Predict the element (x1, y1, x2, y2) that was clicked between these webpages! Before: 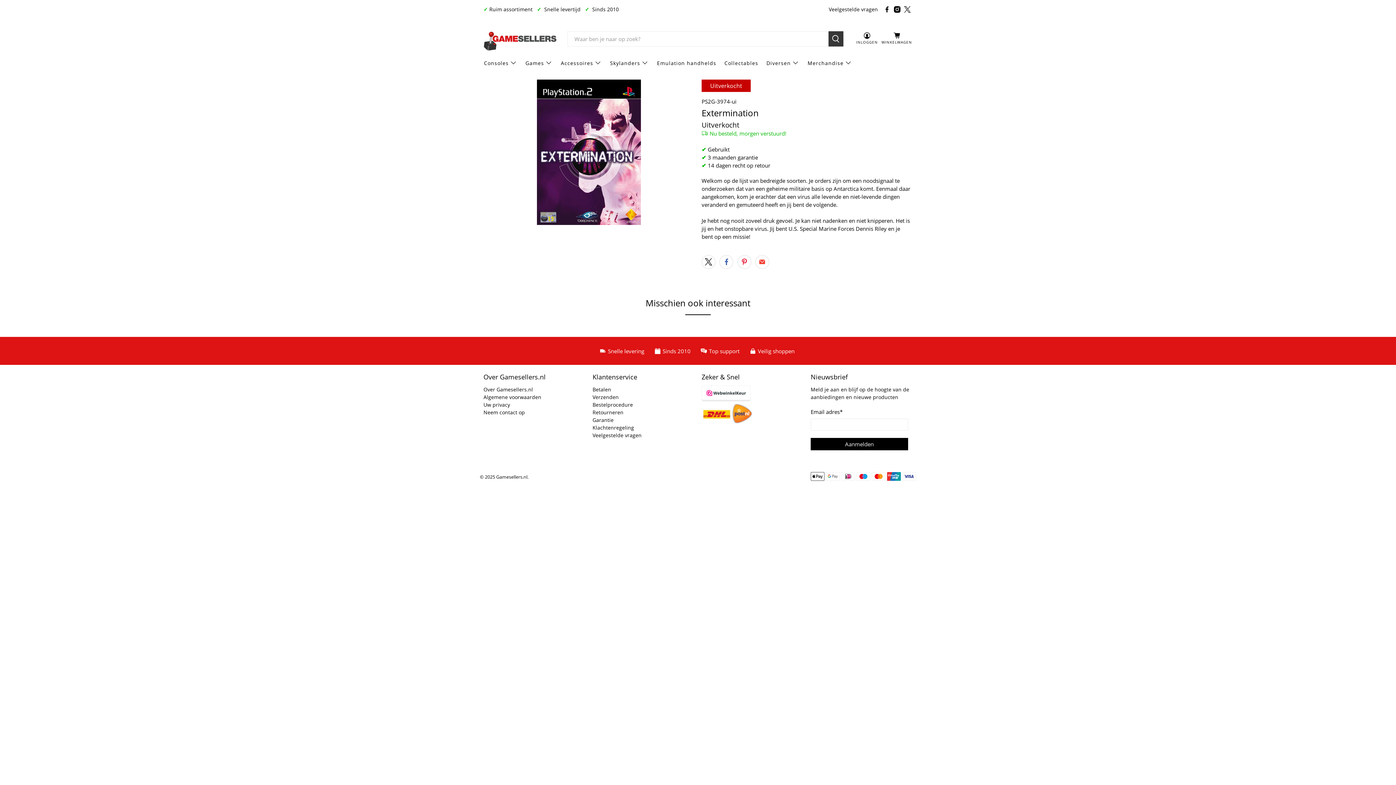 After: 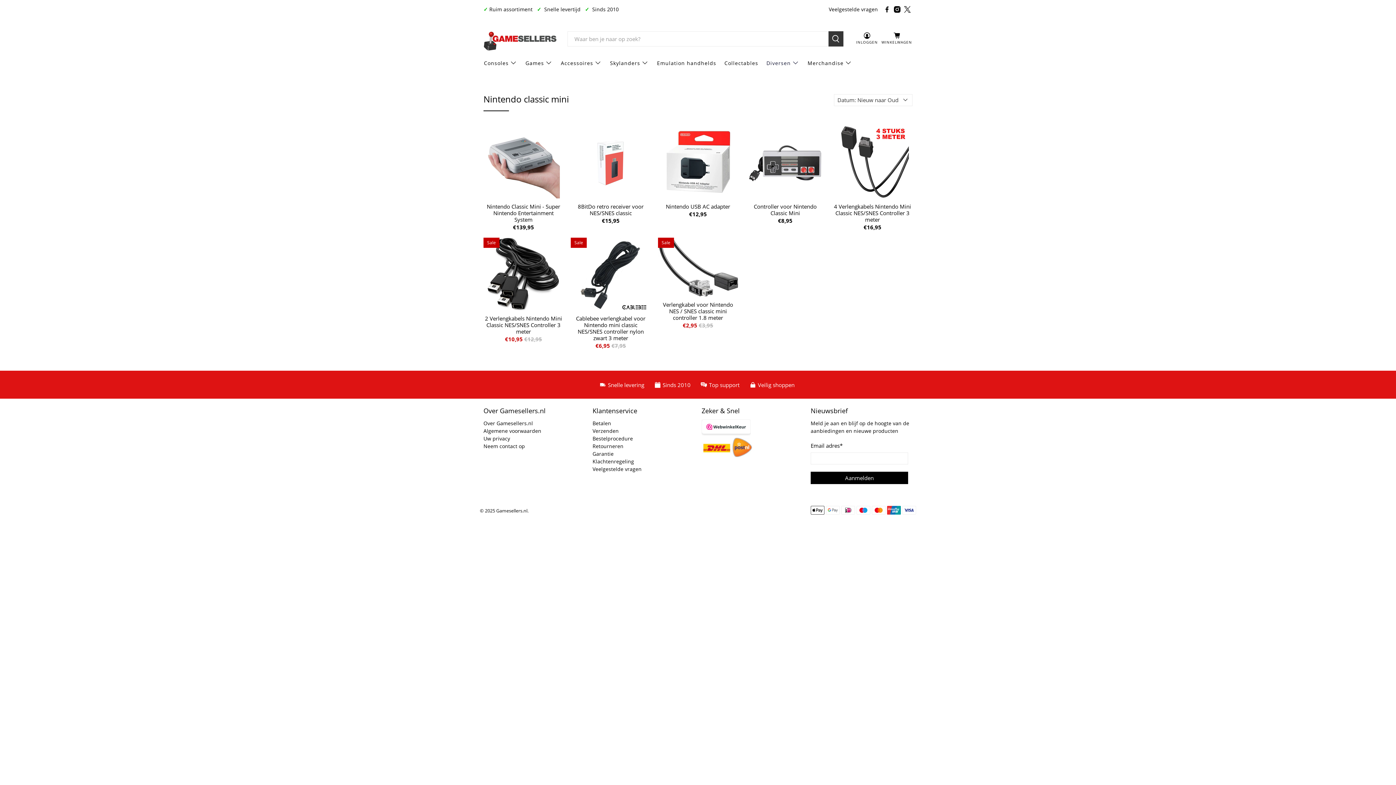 Action: label: Diversen bbox: (762, 53, 803, 72)